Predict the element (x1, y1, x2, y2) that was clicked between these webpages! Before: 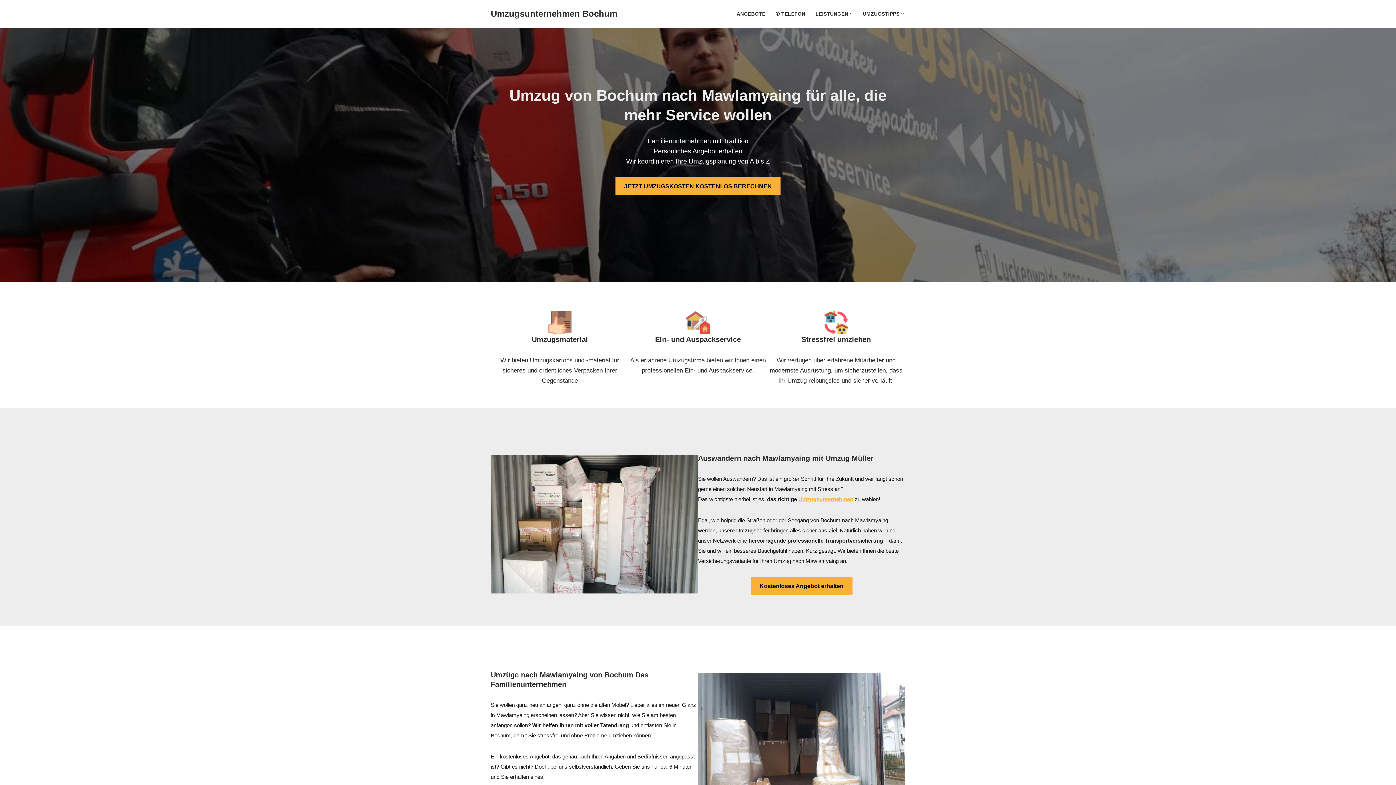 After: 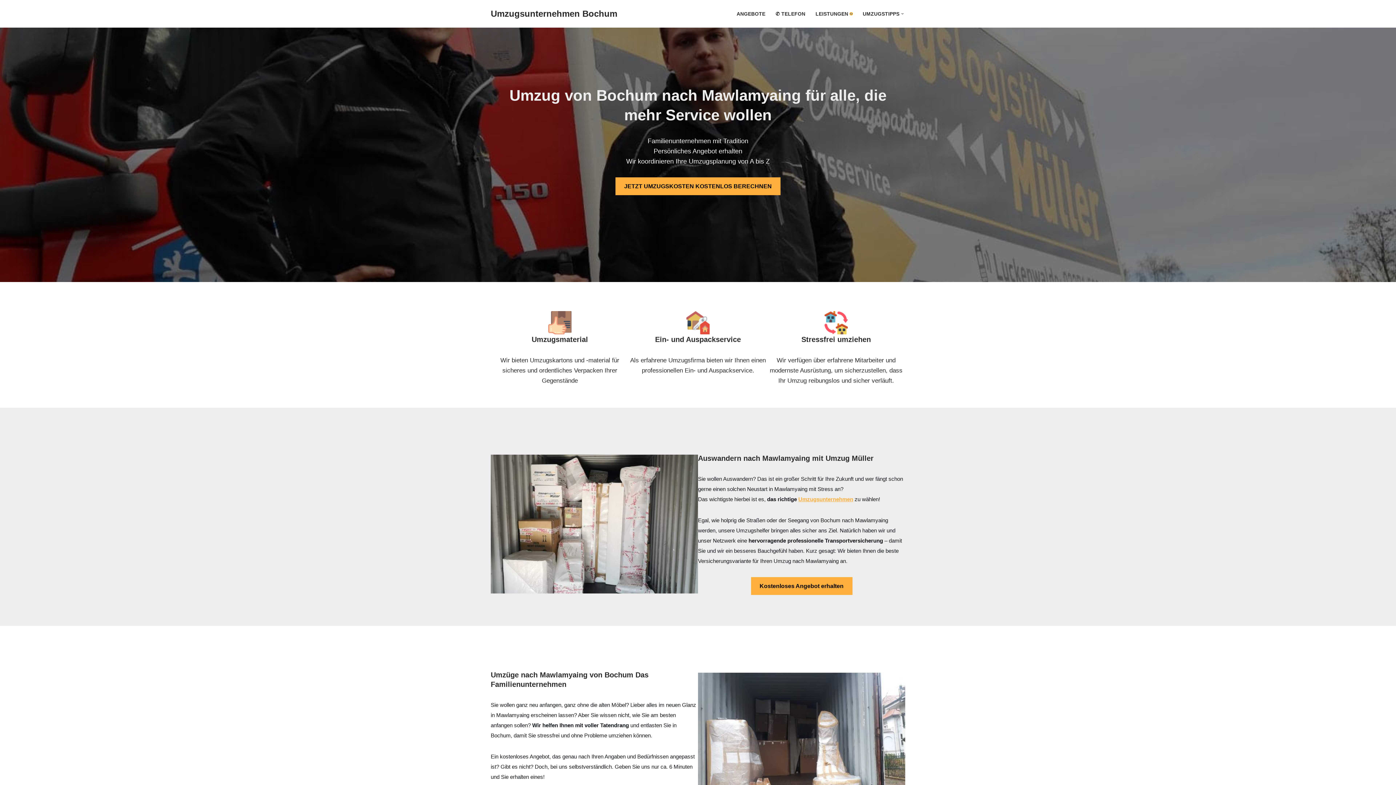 Action: label: Open Submenu bbox: (850, 12, 852, 15)